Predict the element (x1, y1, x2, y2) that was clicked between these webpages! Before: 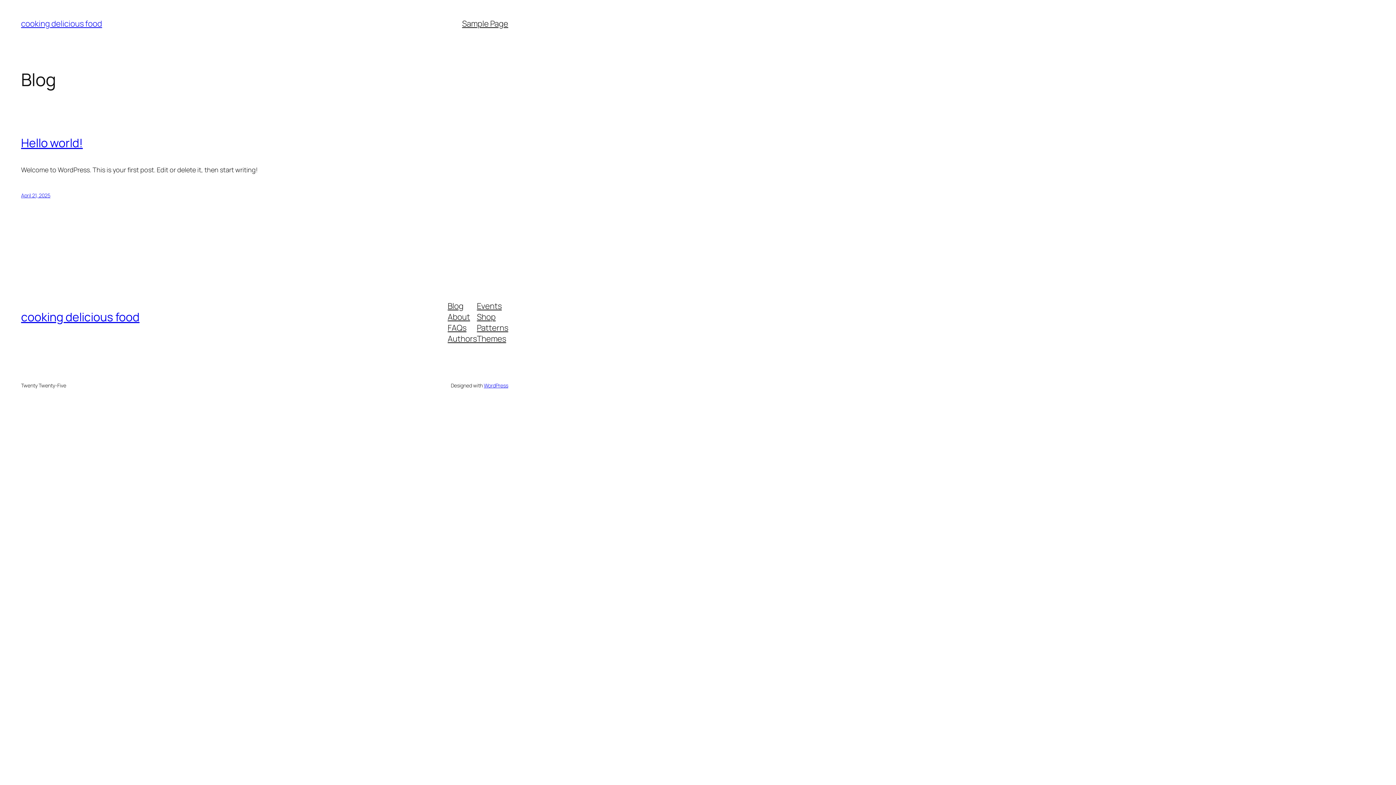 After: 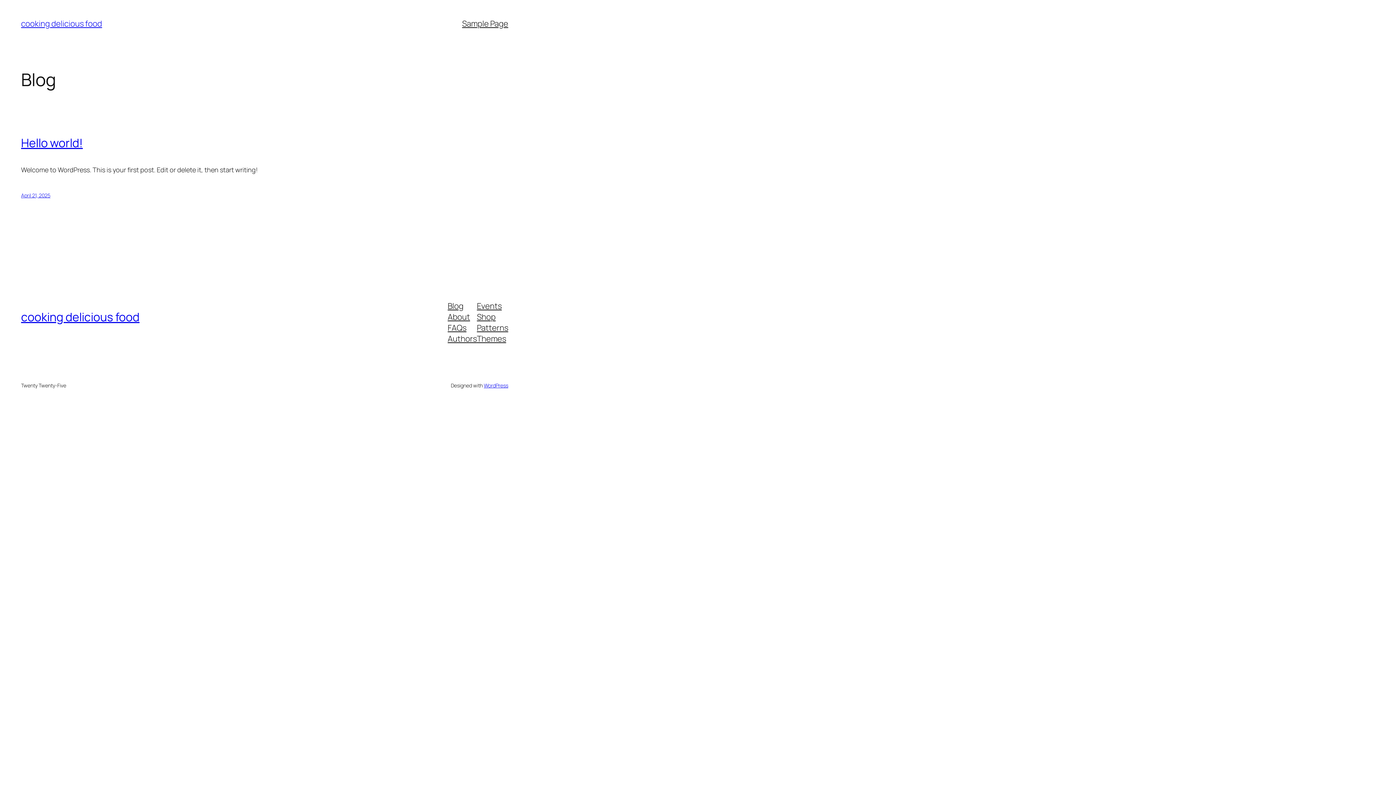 Action: label: cooking delicious food bbox: (21, 18, 102, 29)